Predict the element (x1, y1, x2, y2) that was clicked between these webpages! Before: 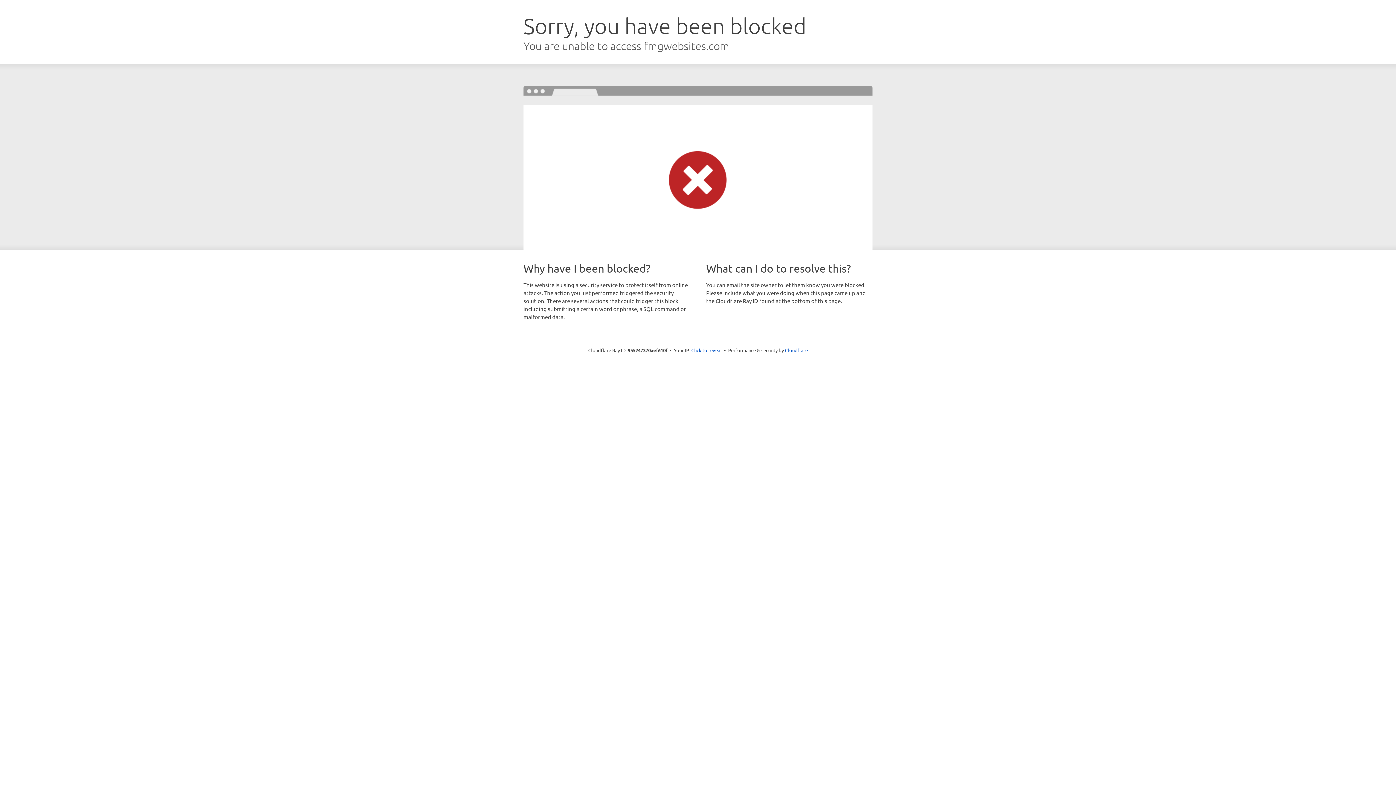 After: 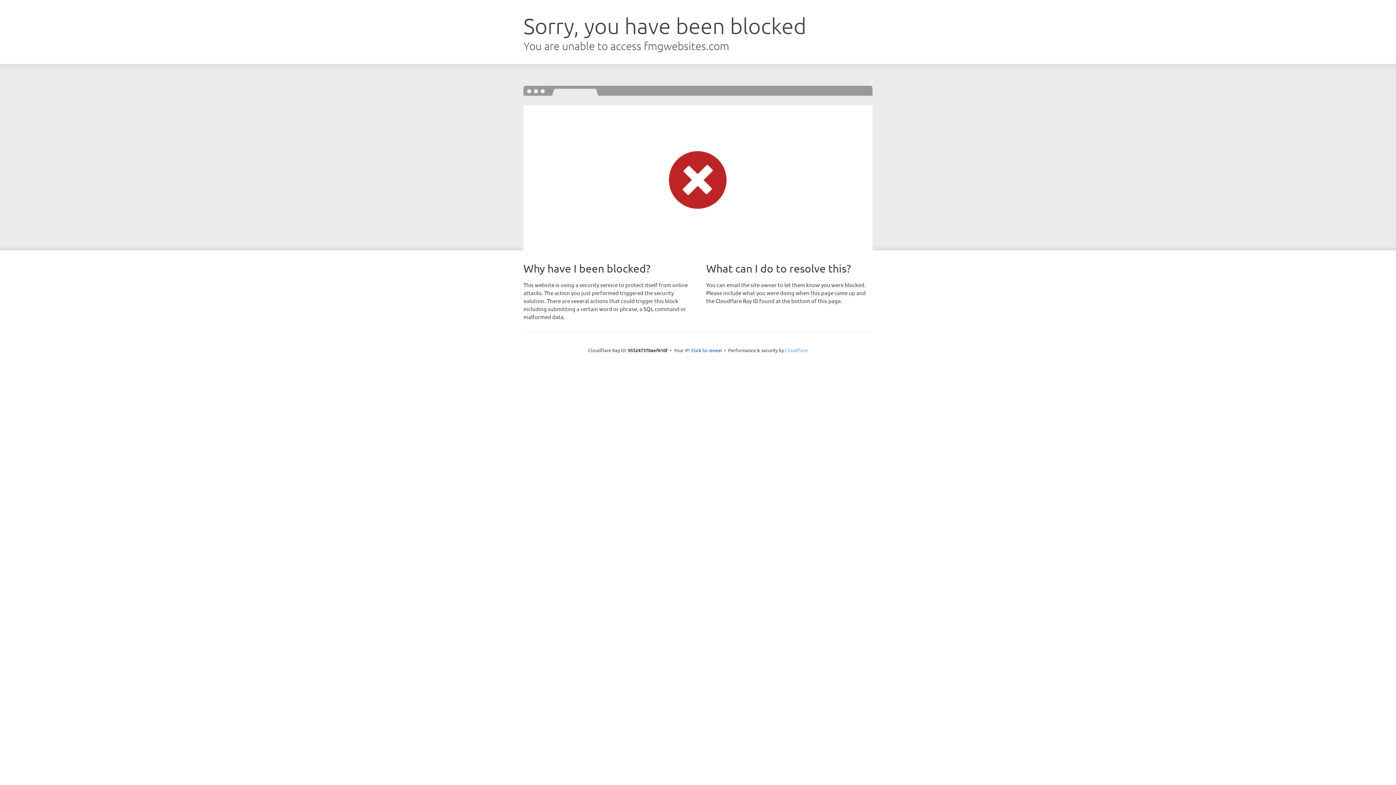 Action: label: Cloudflare bbox: (785, 347, 808, 353)